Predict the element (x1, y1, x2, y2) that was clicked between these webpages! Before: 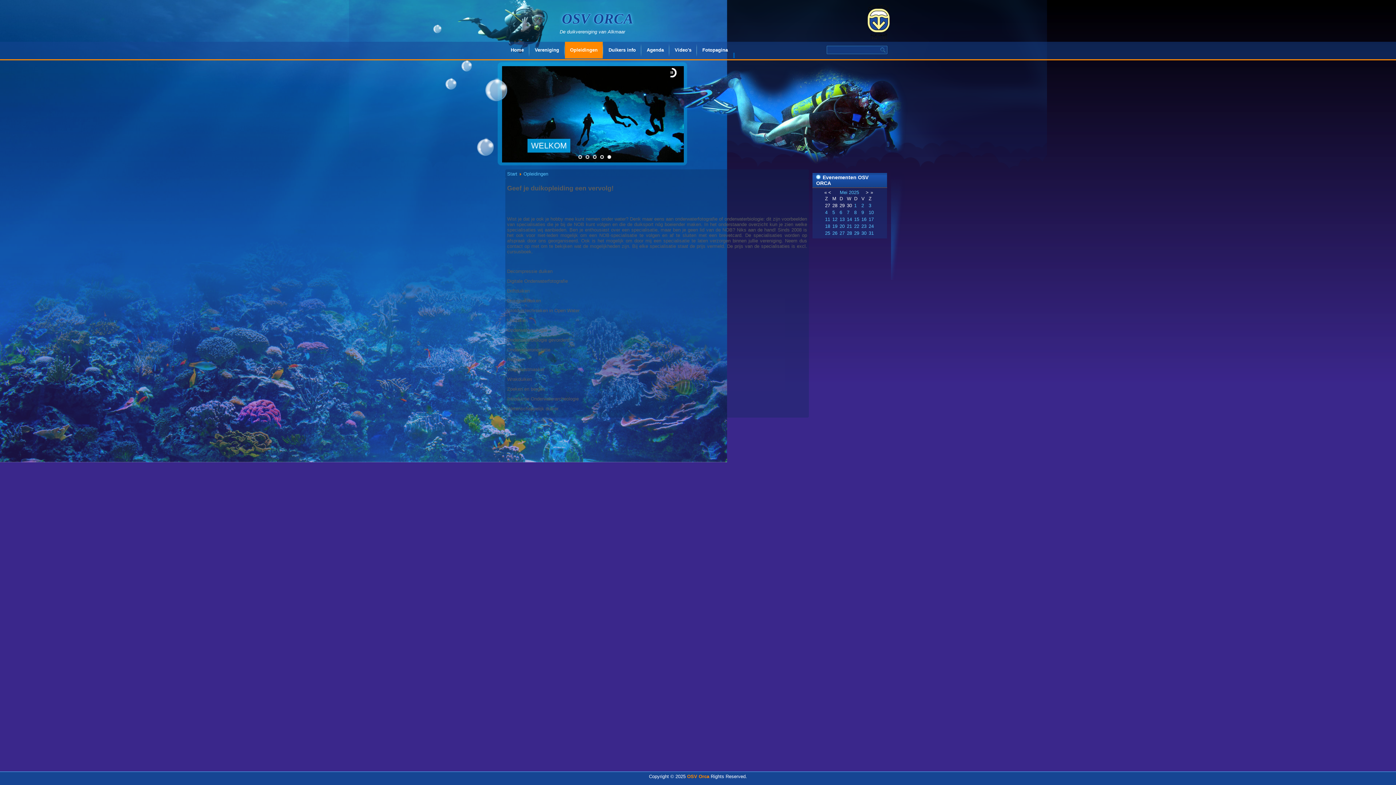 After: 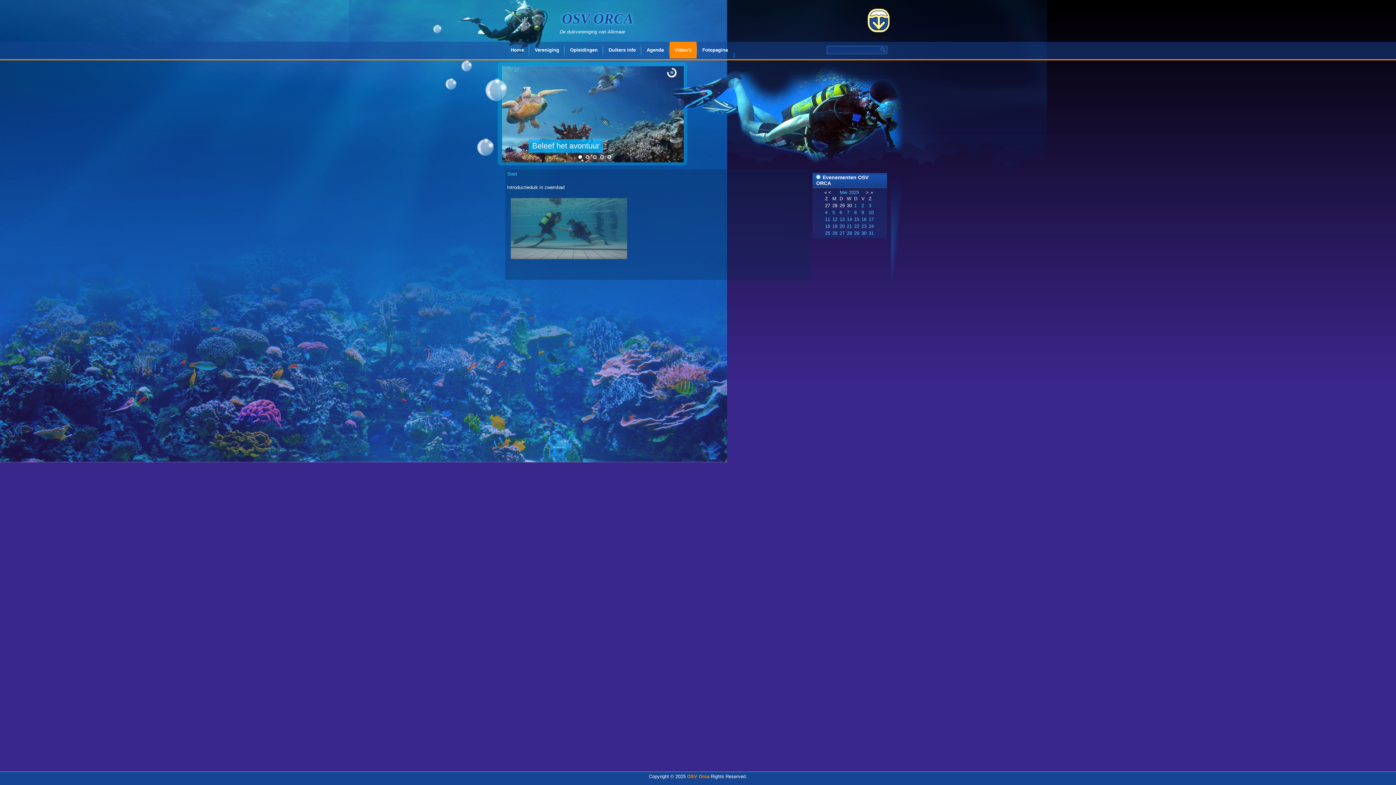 Action: label: Video's bbox: (669, 41, 696, 58)